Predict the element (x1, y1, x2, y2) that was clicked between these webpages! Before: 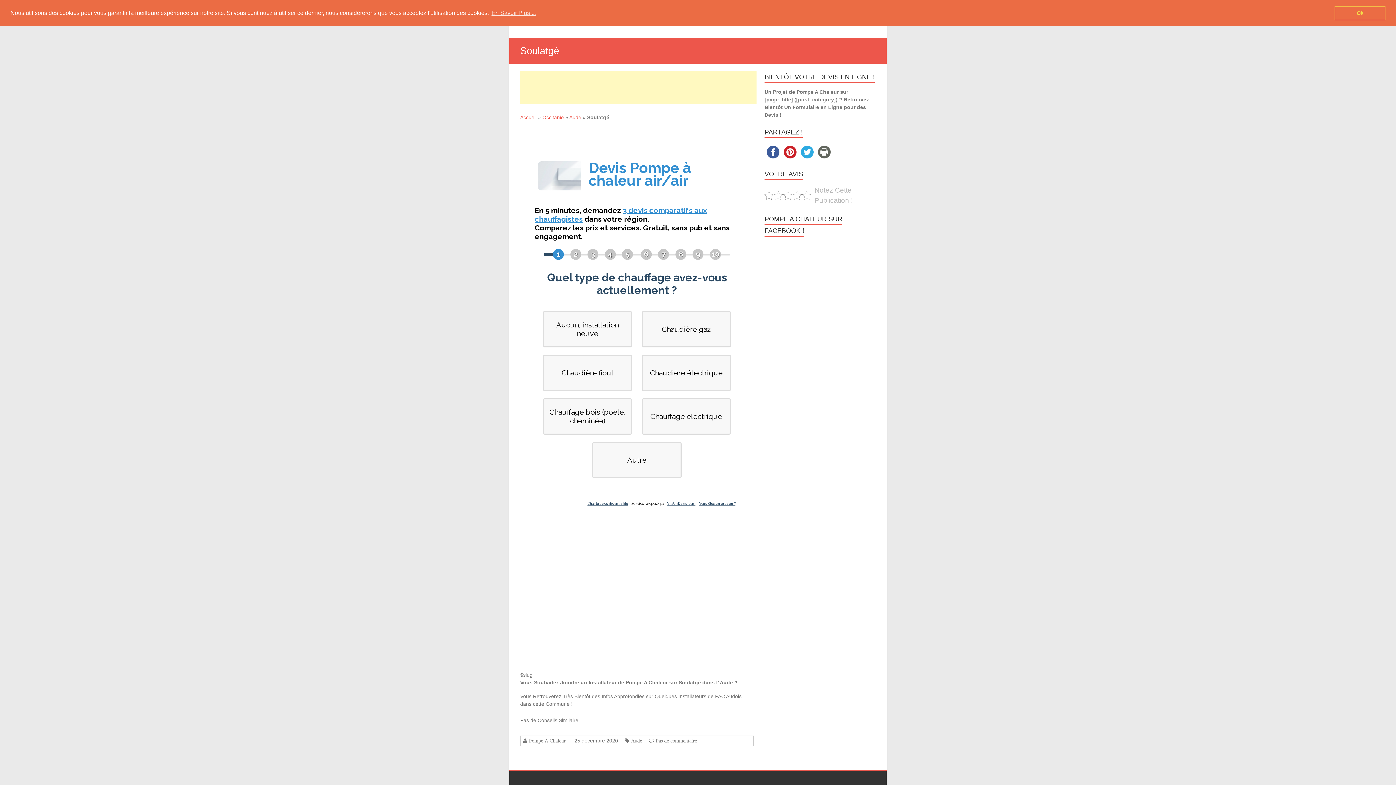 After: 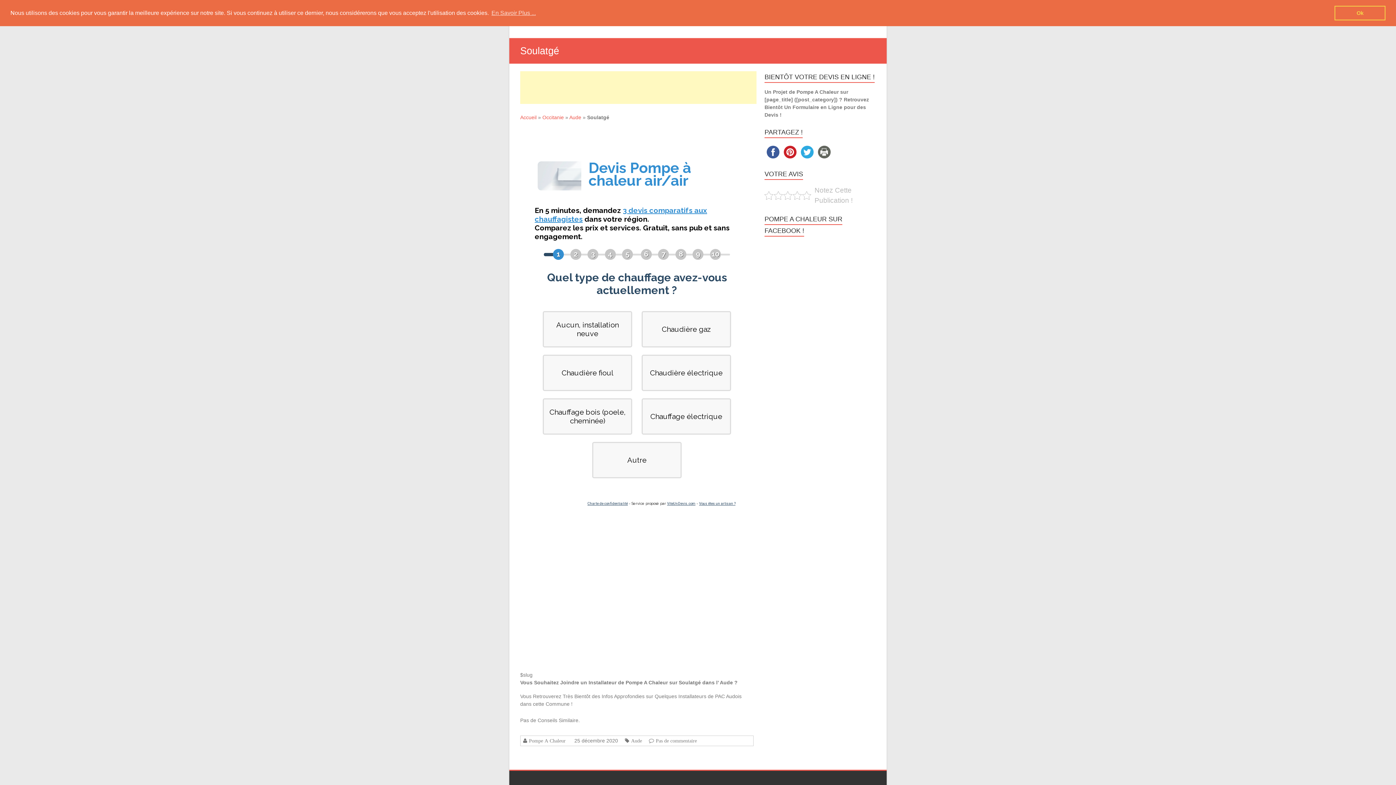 Action: bbox: (816, 149, 833, 154)